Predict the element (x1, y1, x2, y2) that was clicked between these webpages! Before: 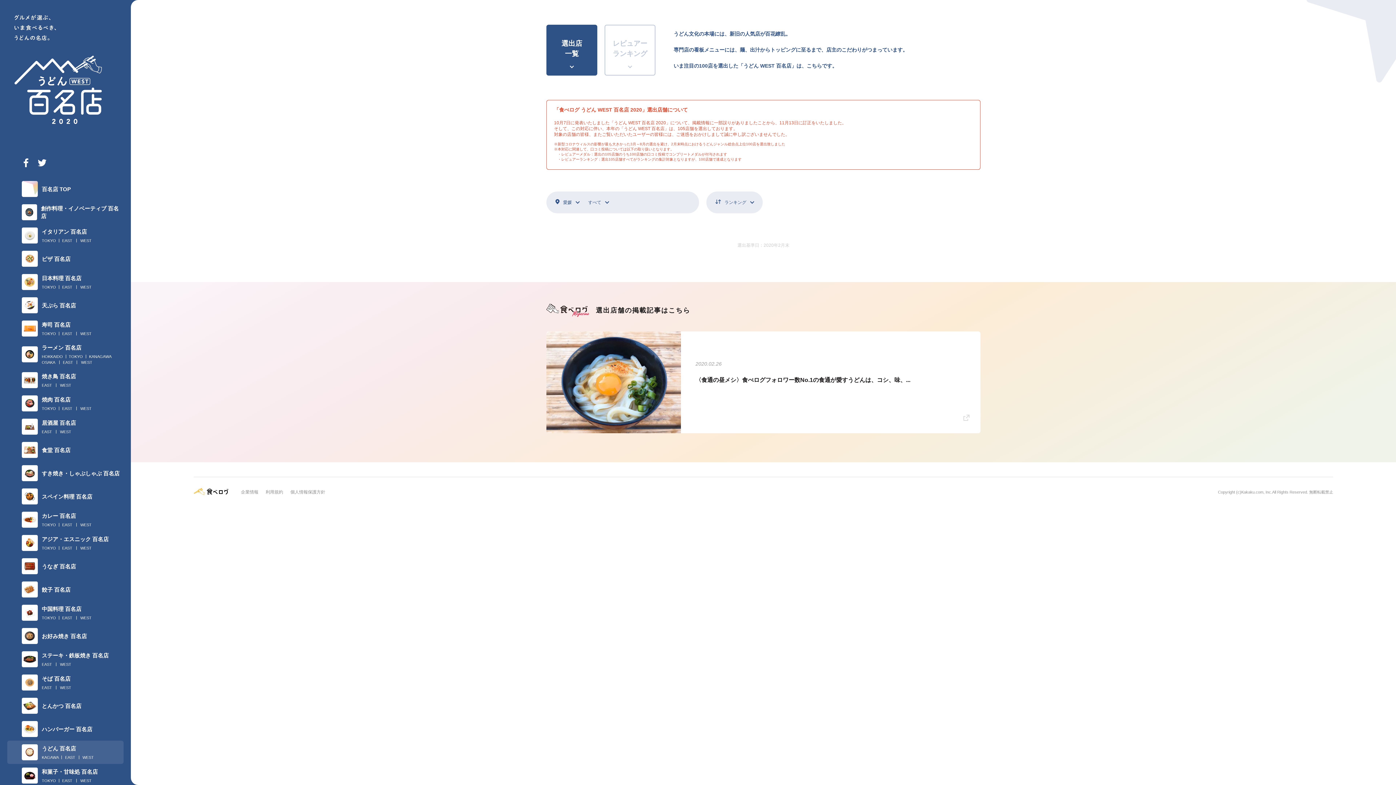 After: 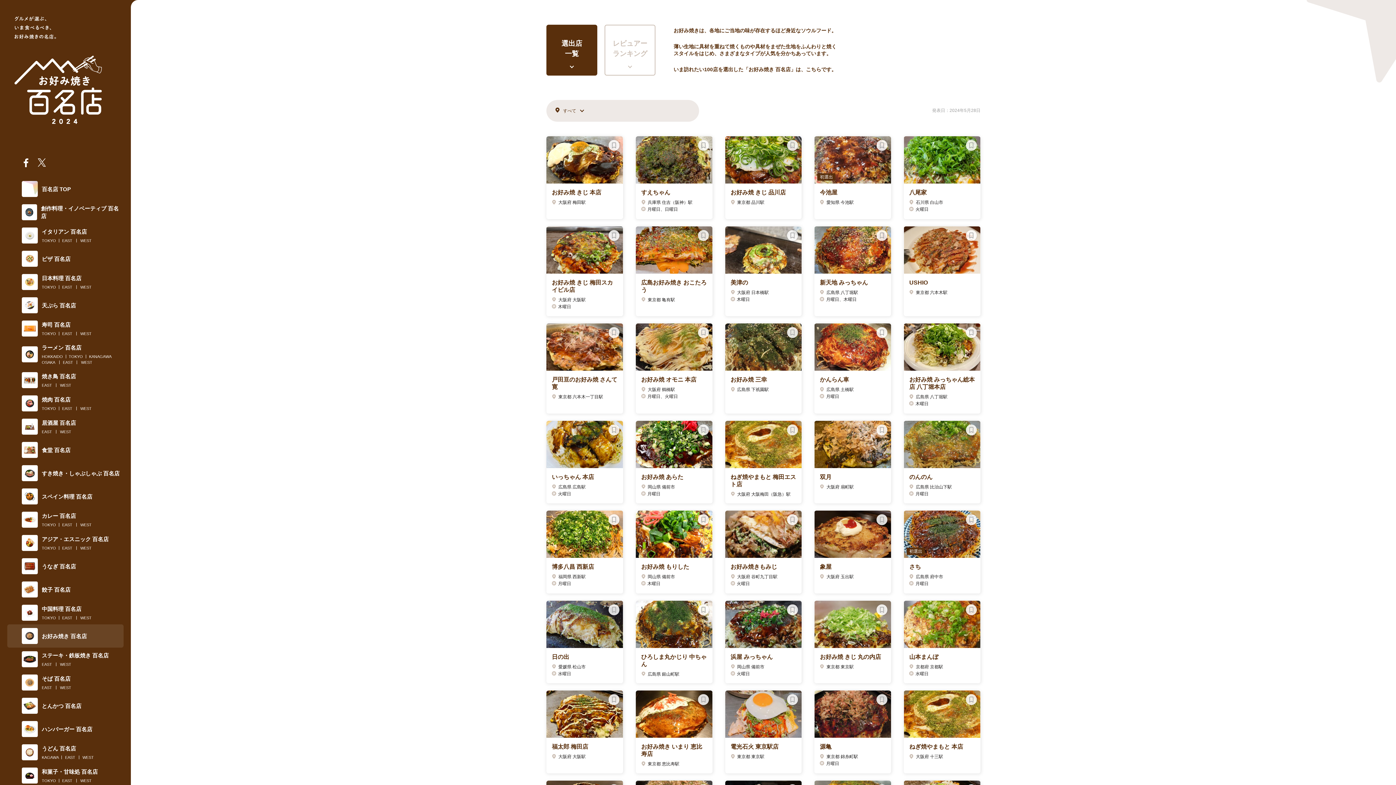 Action: label: お好み焼き 百名店 bbox: (7, 624, 123, 648)